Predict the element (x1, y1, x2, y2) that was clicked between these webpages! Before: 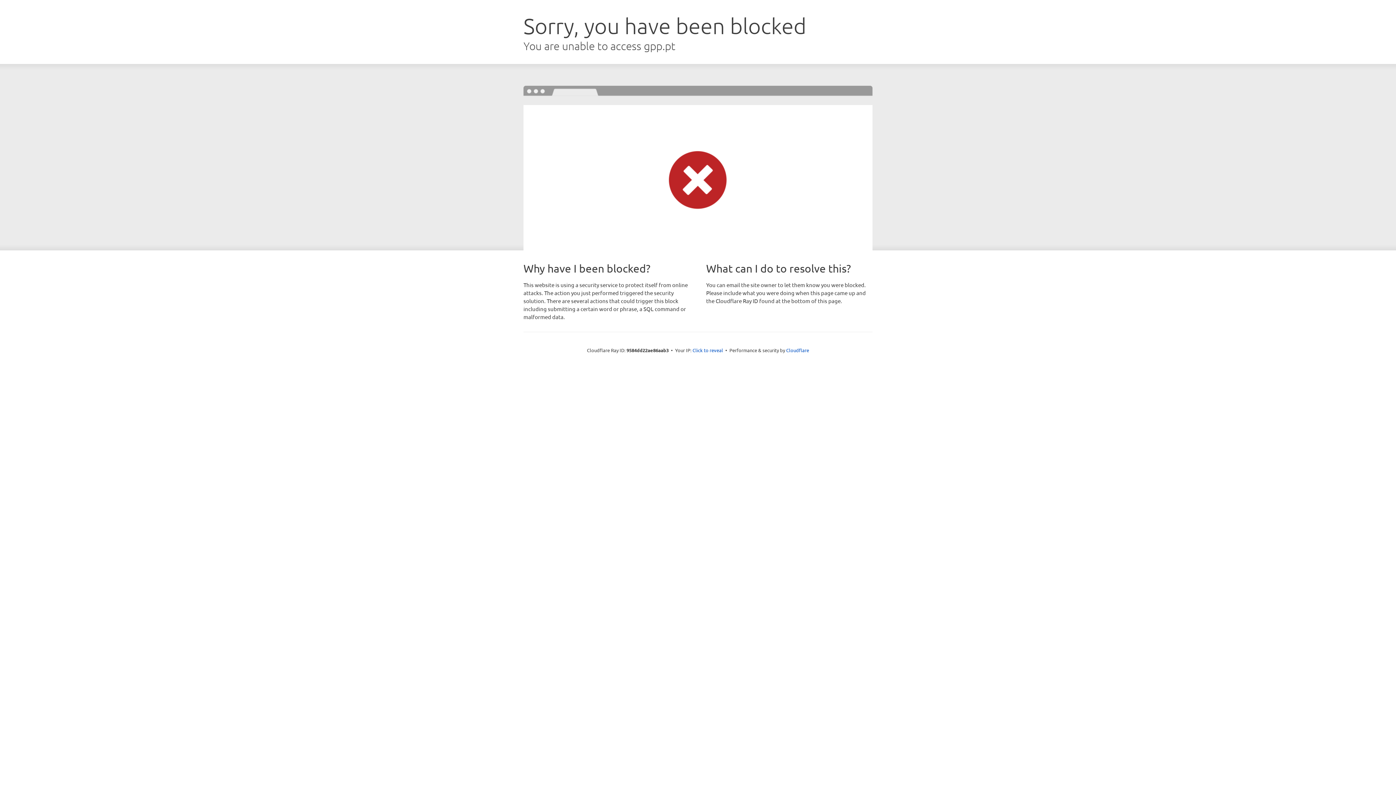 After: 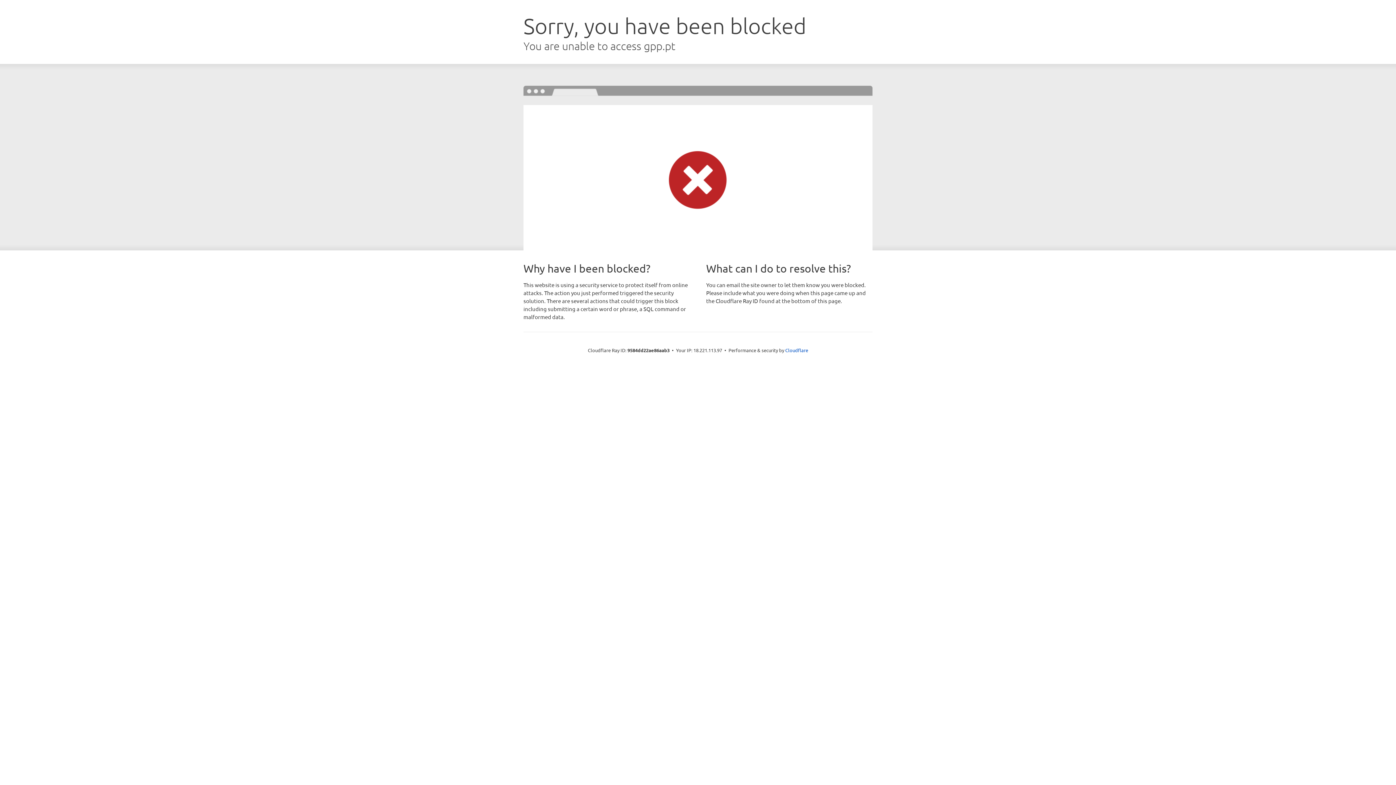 Action: label: Click to reveal bbox: (692, 346, 723, 353)